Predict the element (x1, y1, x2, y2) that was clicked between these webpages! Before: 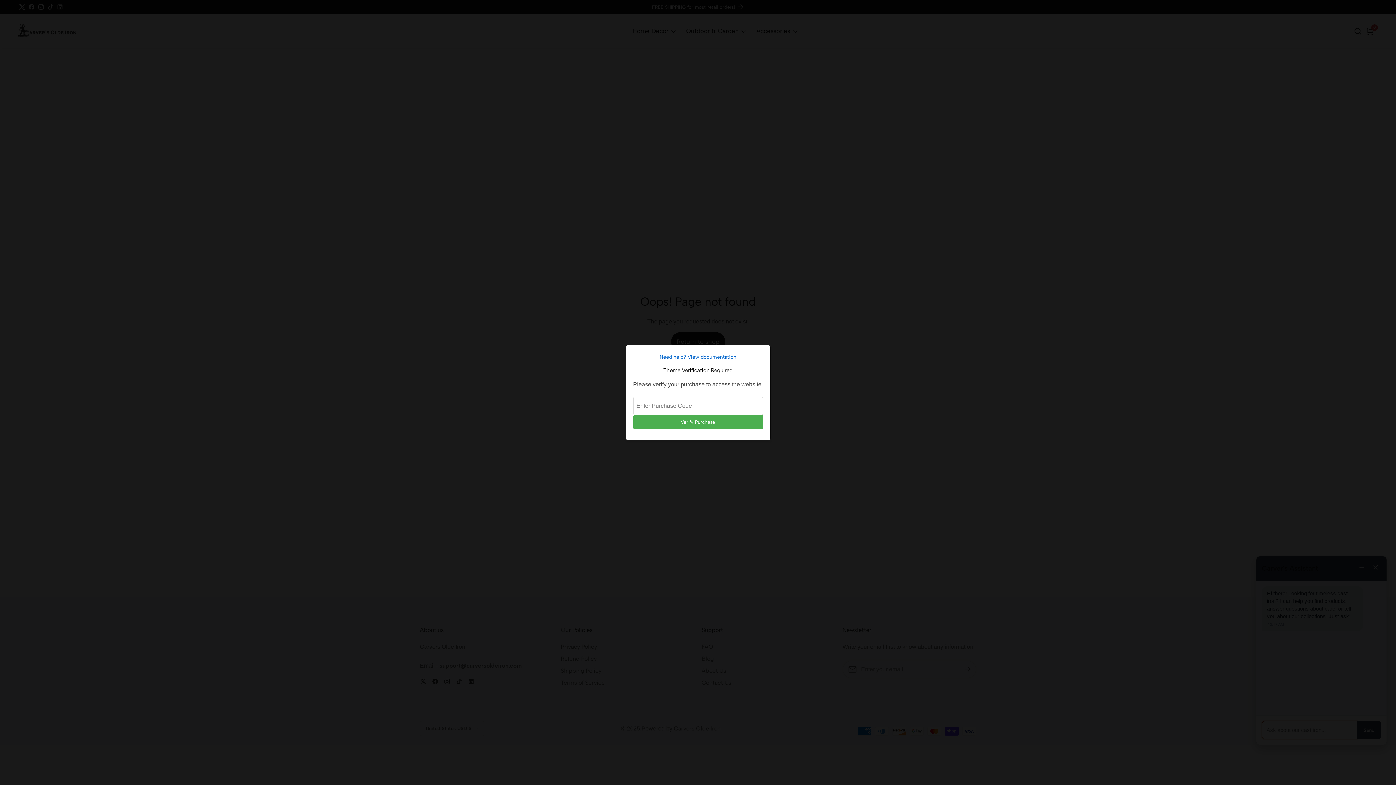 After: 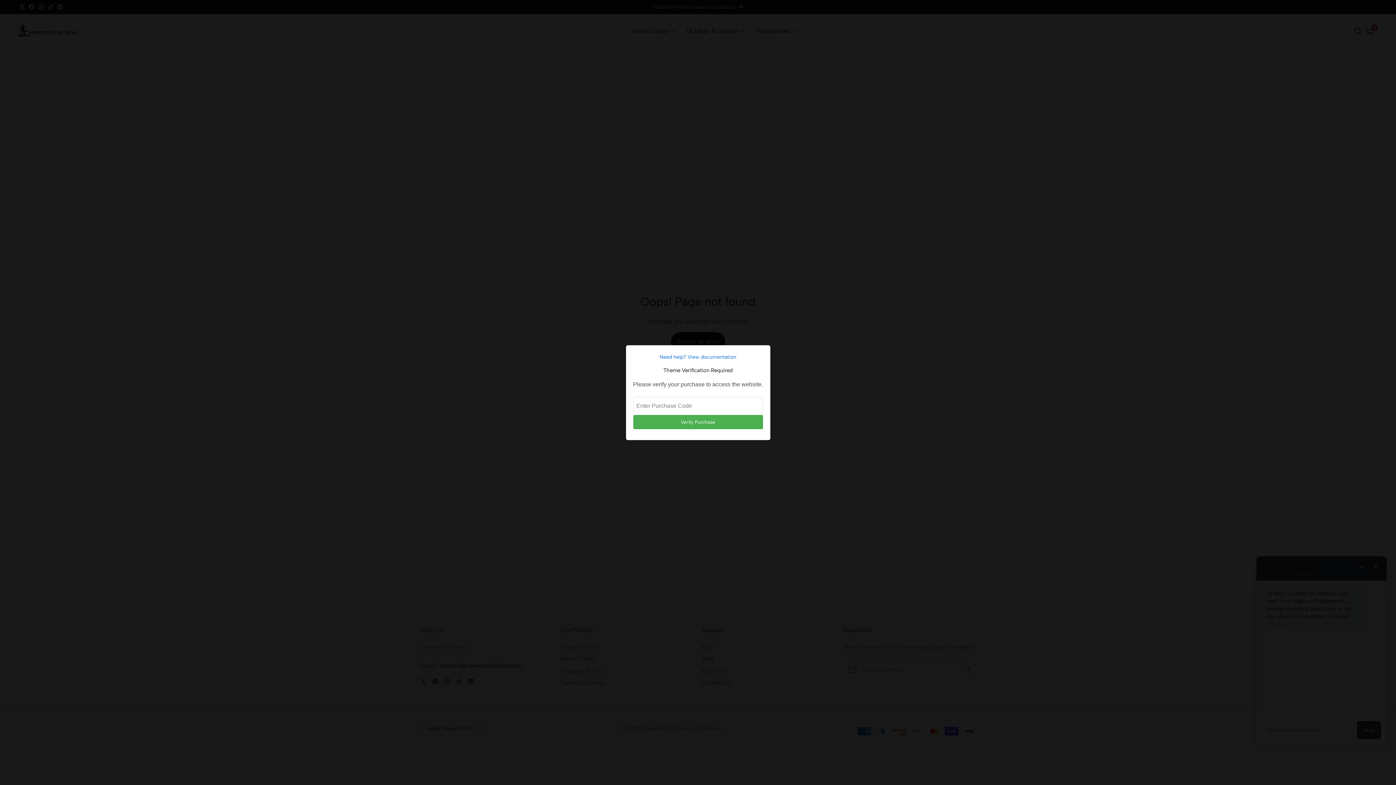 Action: label: Need help? View documentation bbox: (633, 352, 763, 361)